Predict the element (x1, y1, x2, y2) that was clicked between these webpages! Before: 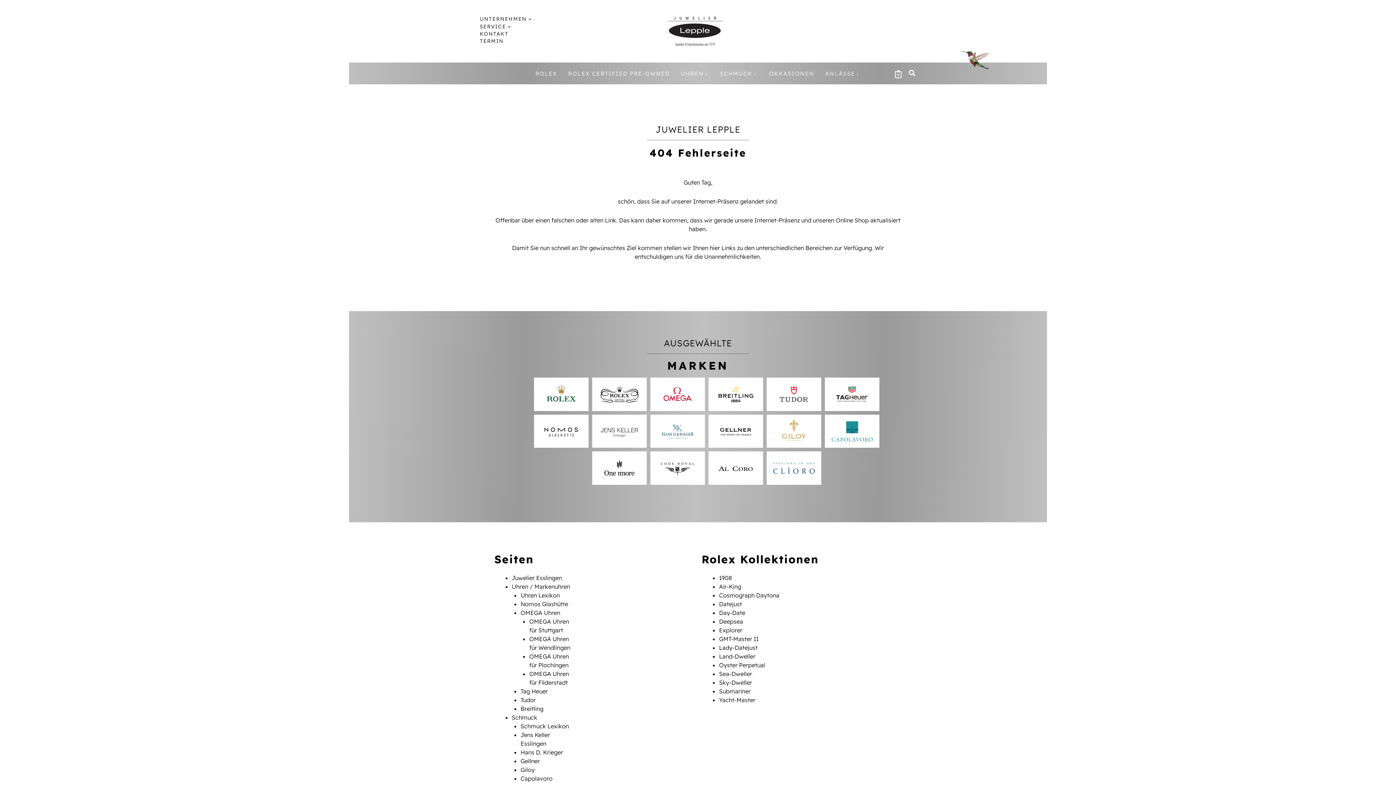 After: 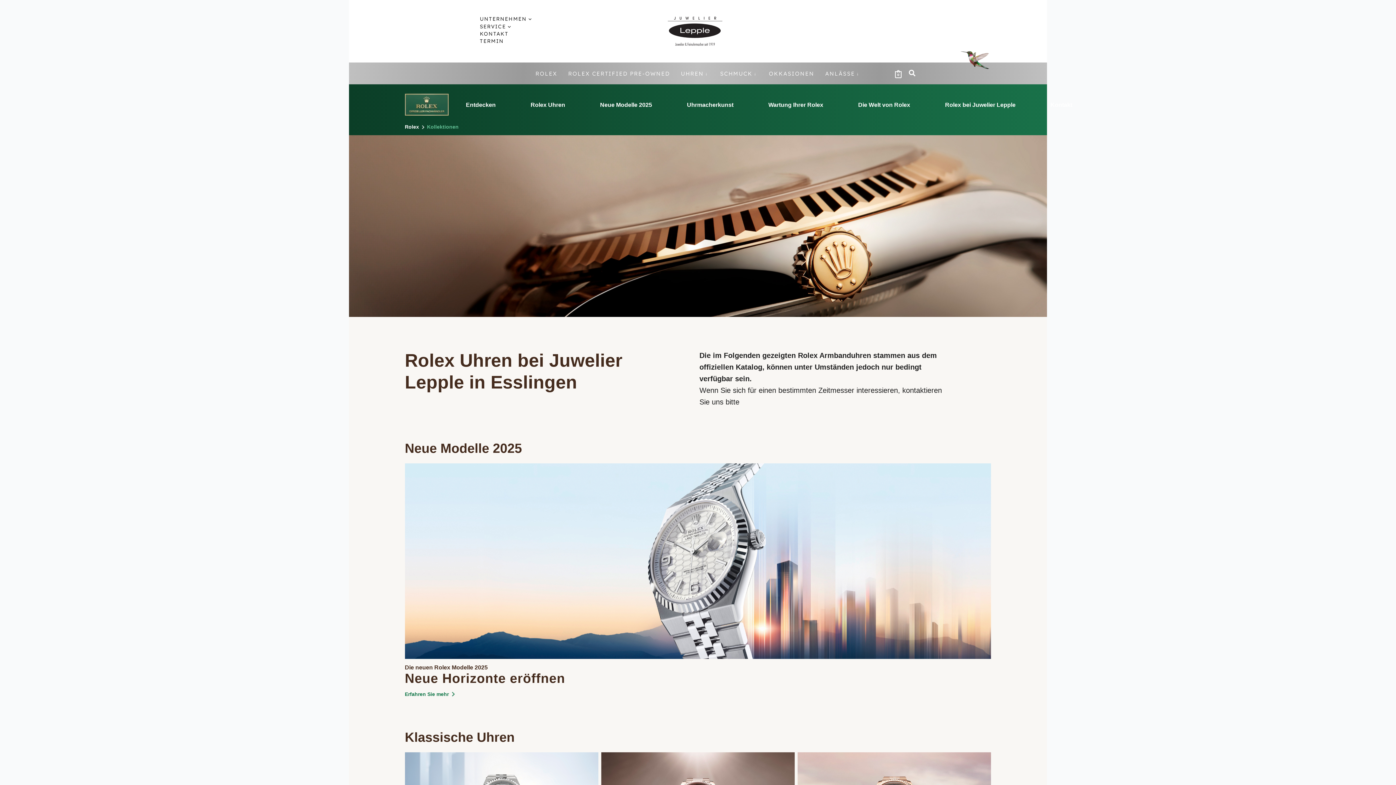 Action: bbox: (719, 574, 732, 581) label: 1908